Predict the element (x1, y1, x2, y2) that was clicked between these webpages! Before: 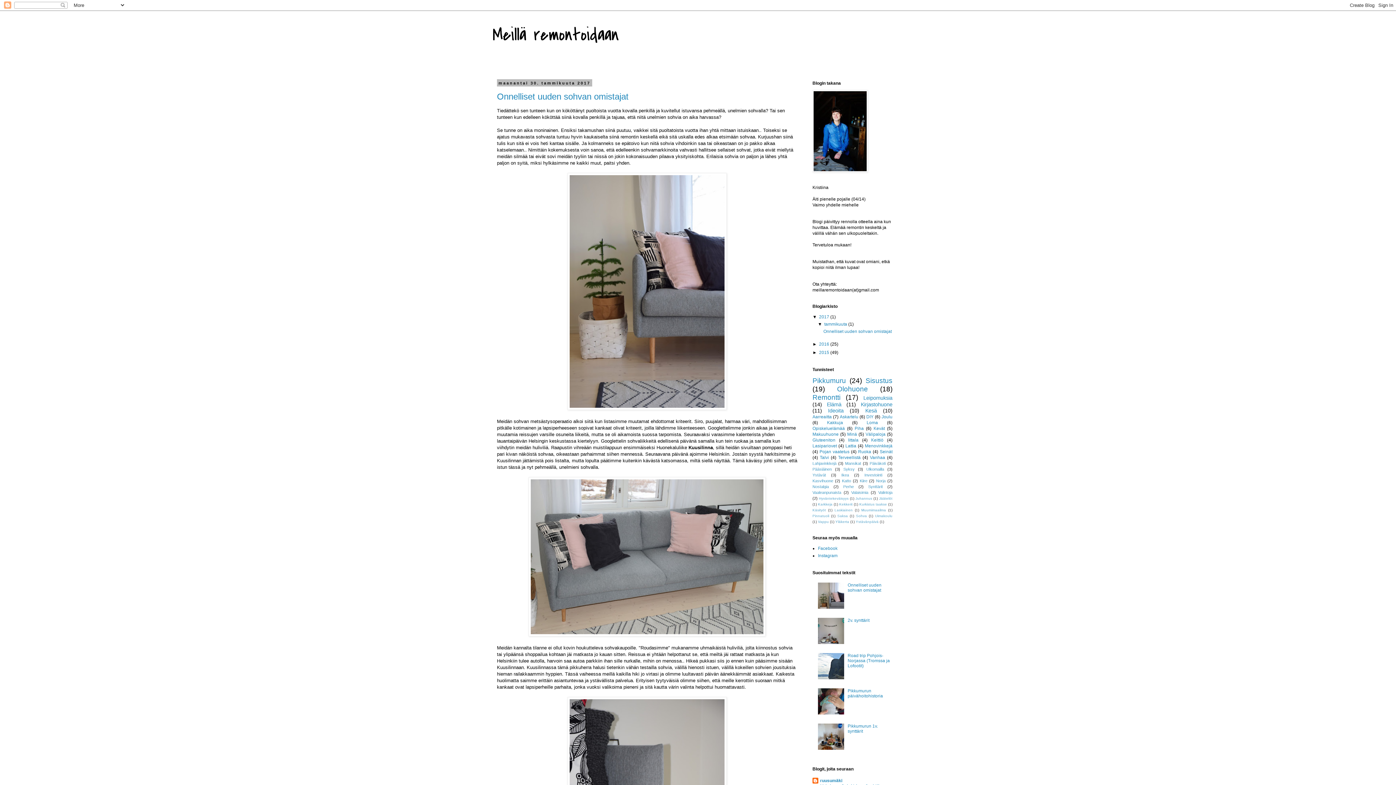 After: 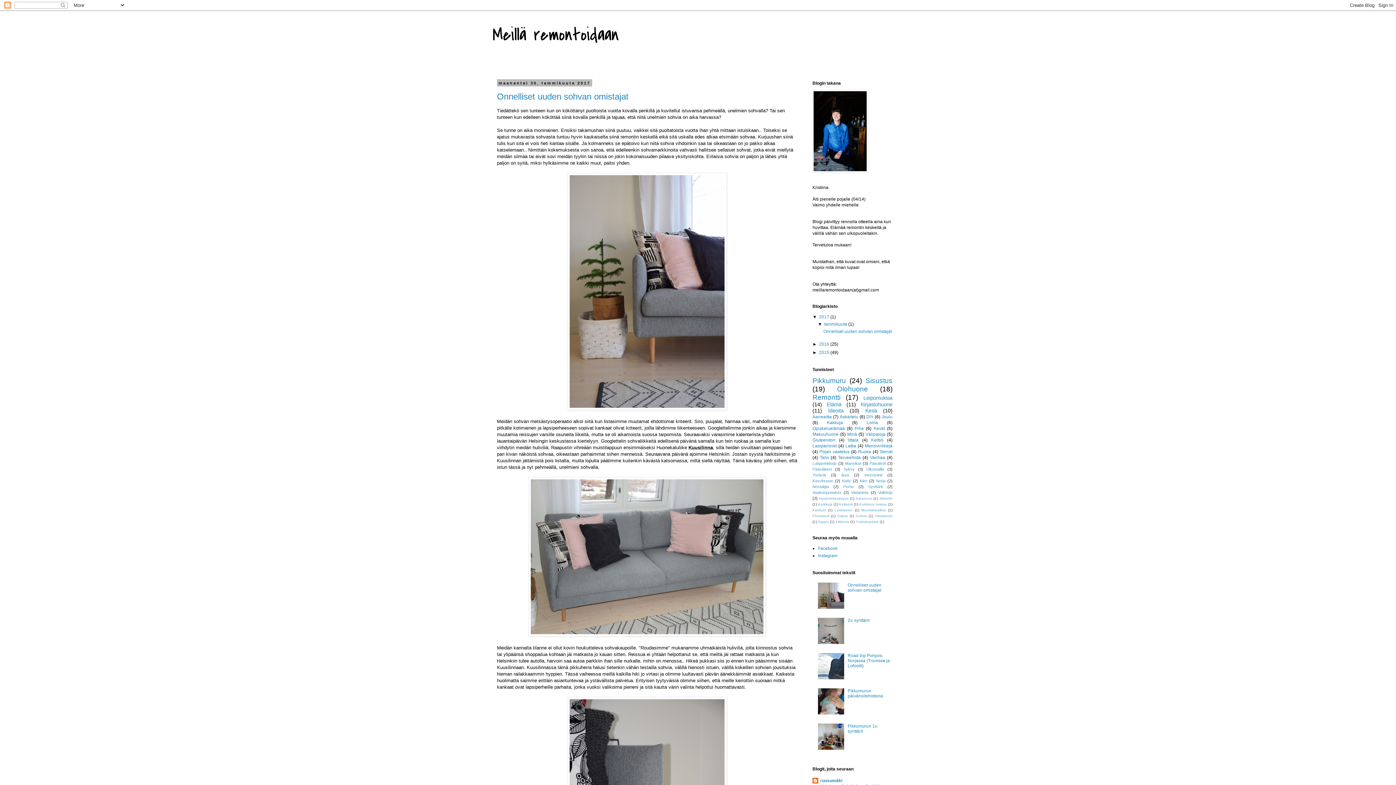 Action: bbox: (688, 445, 713, 450) label: Kuusilinna